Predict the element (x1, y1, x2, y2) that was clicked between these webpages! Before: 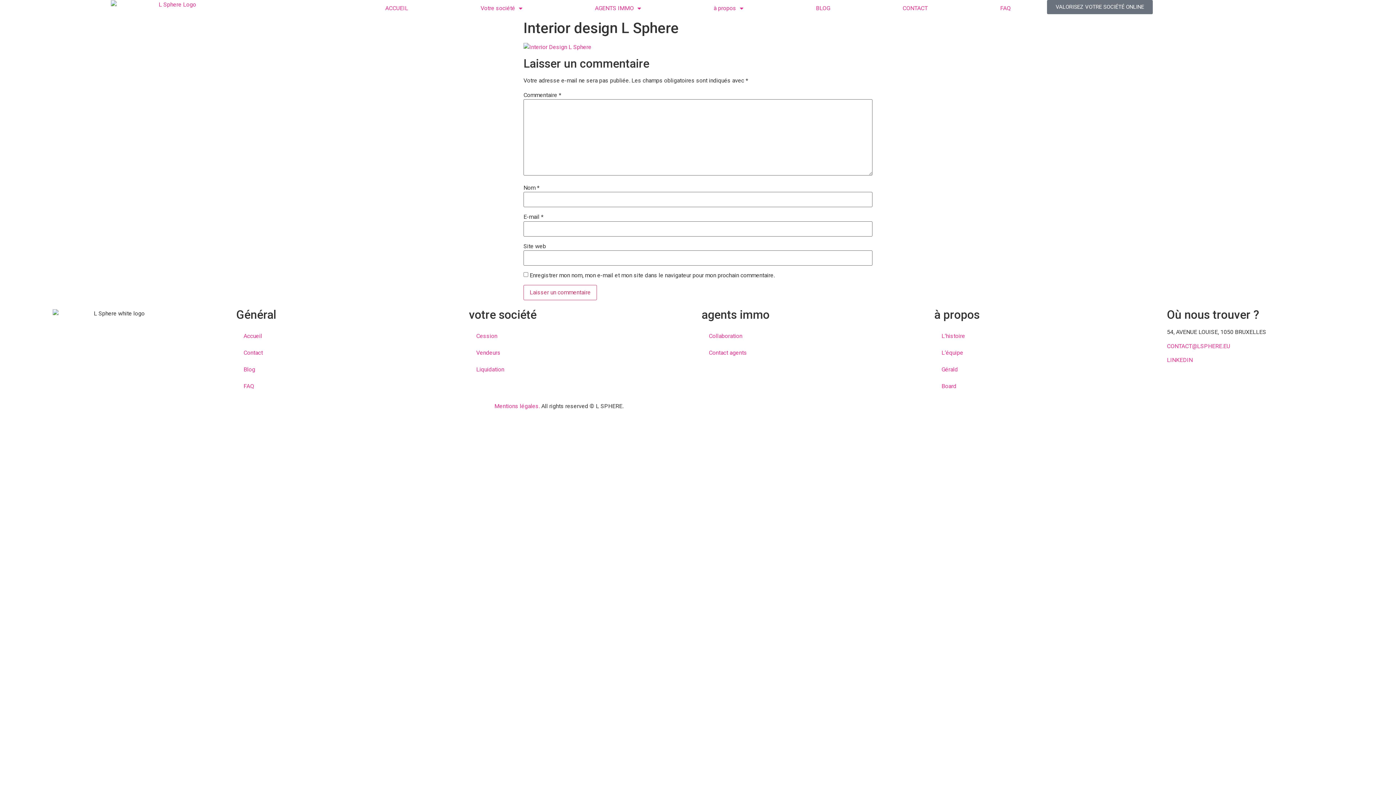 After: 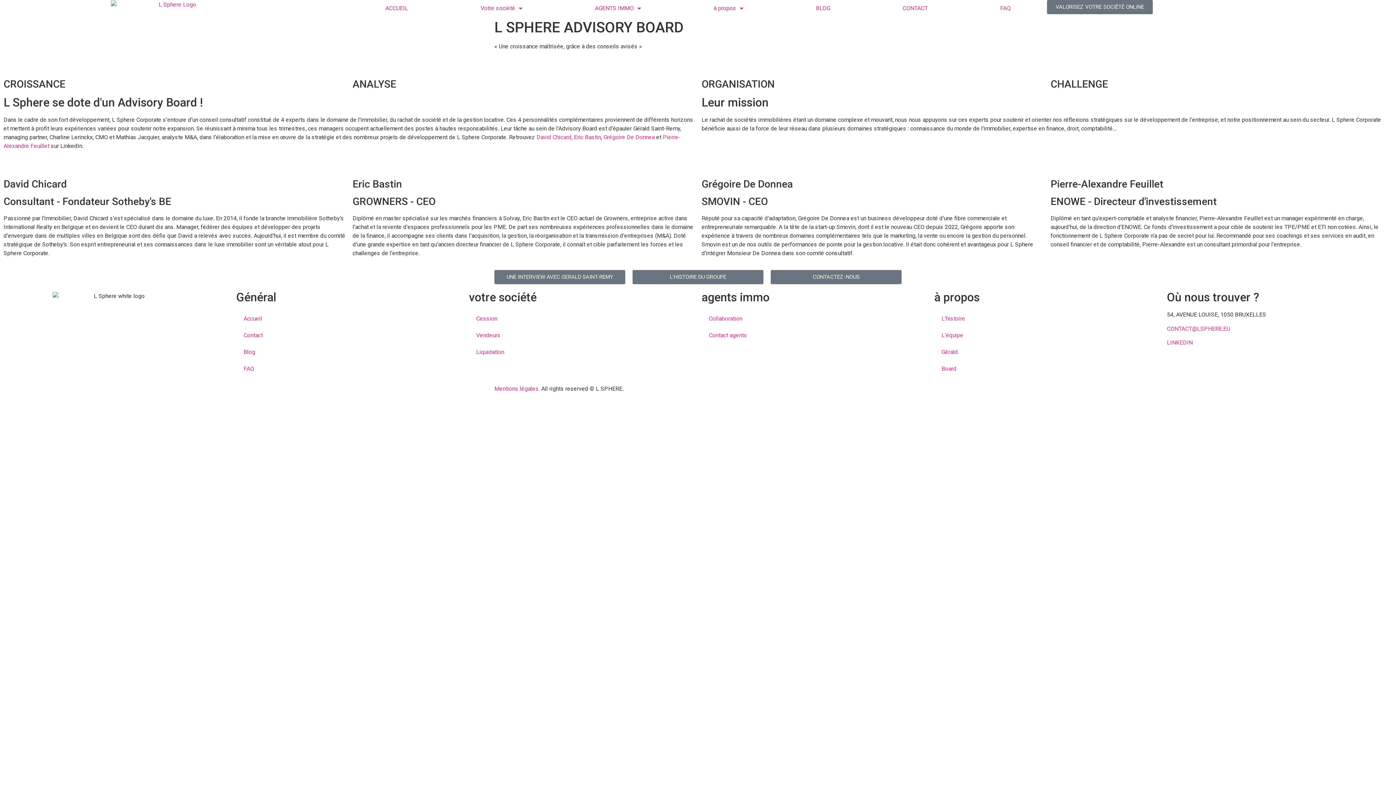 Action: bbox: (934, 378, 1159, 394) label: Board